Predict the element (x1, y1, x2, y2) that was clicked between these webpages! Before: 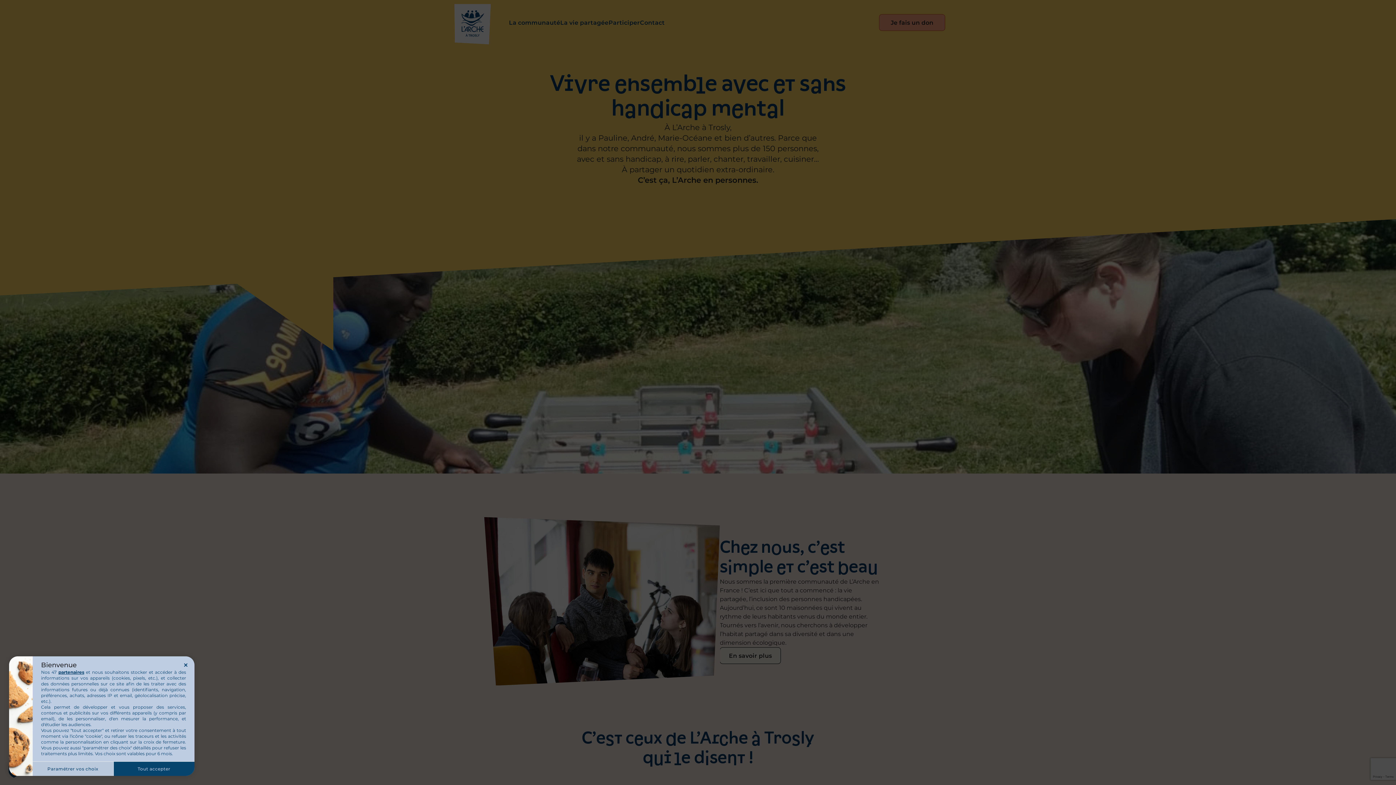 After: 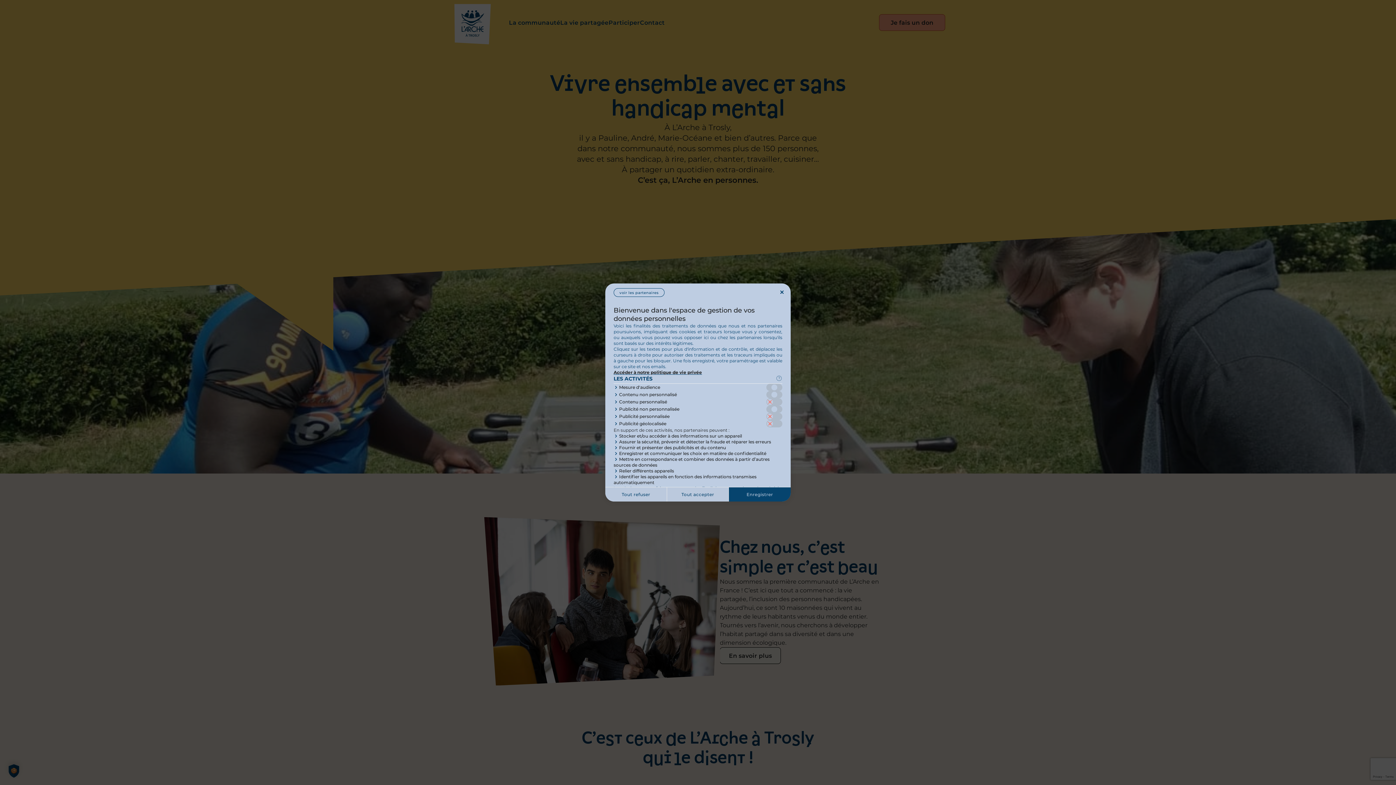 Action: label: Paramétrer vos choix bbox: (32, 761, 113, 776)